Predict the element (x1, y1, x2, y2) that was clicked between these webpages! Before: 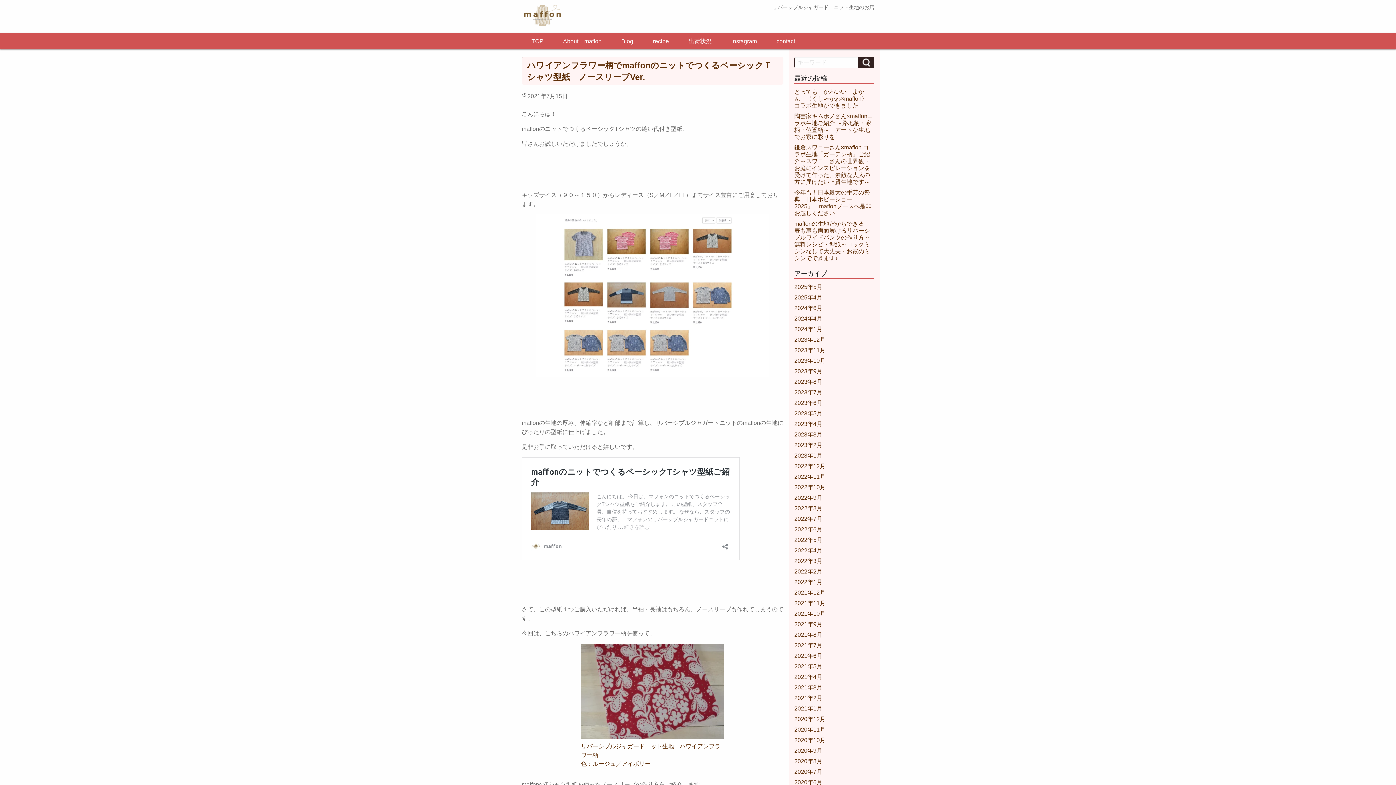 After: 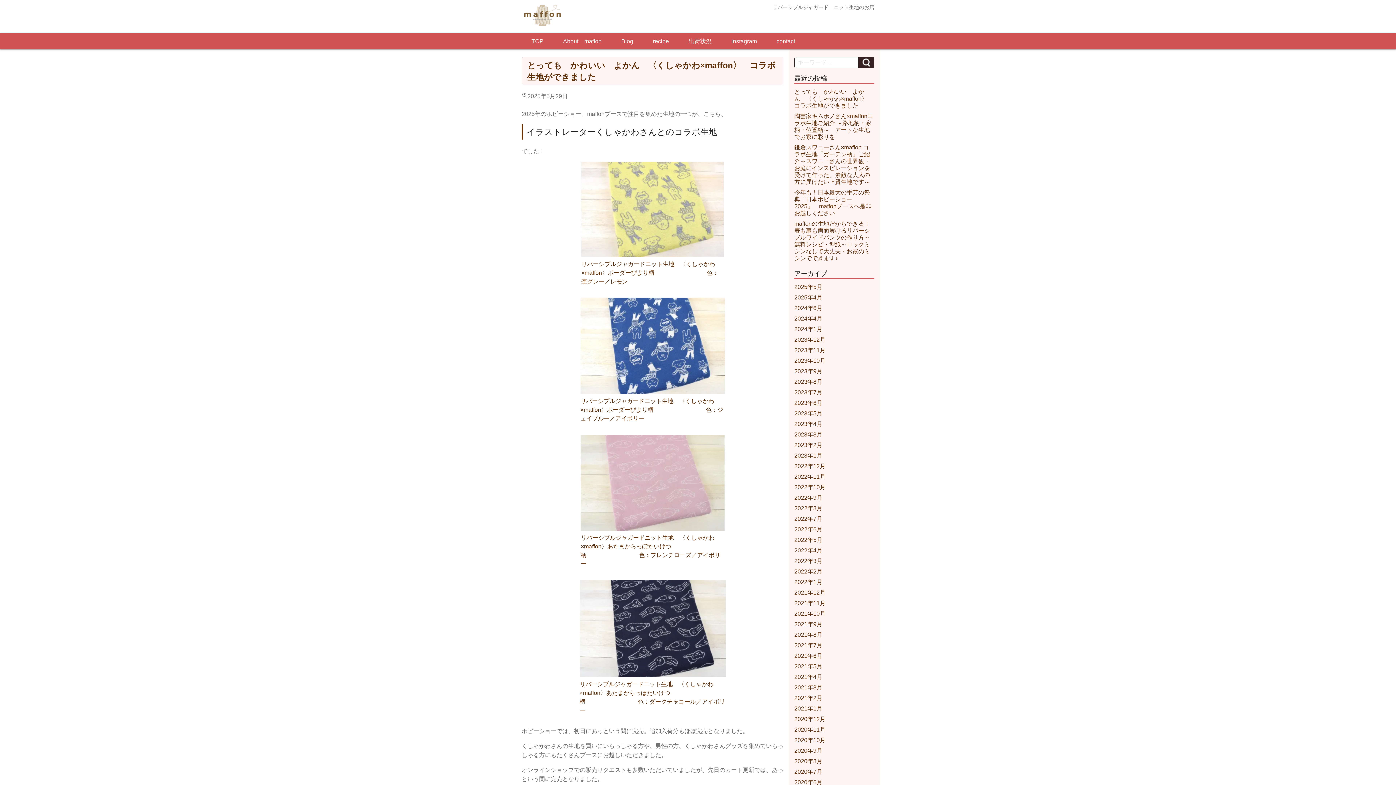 Action: bbox: (794, 88, 873, 108) label: とっても　かわいい　よかん　〈くしゃかわ×maffon〉　コラボ生地ができました